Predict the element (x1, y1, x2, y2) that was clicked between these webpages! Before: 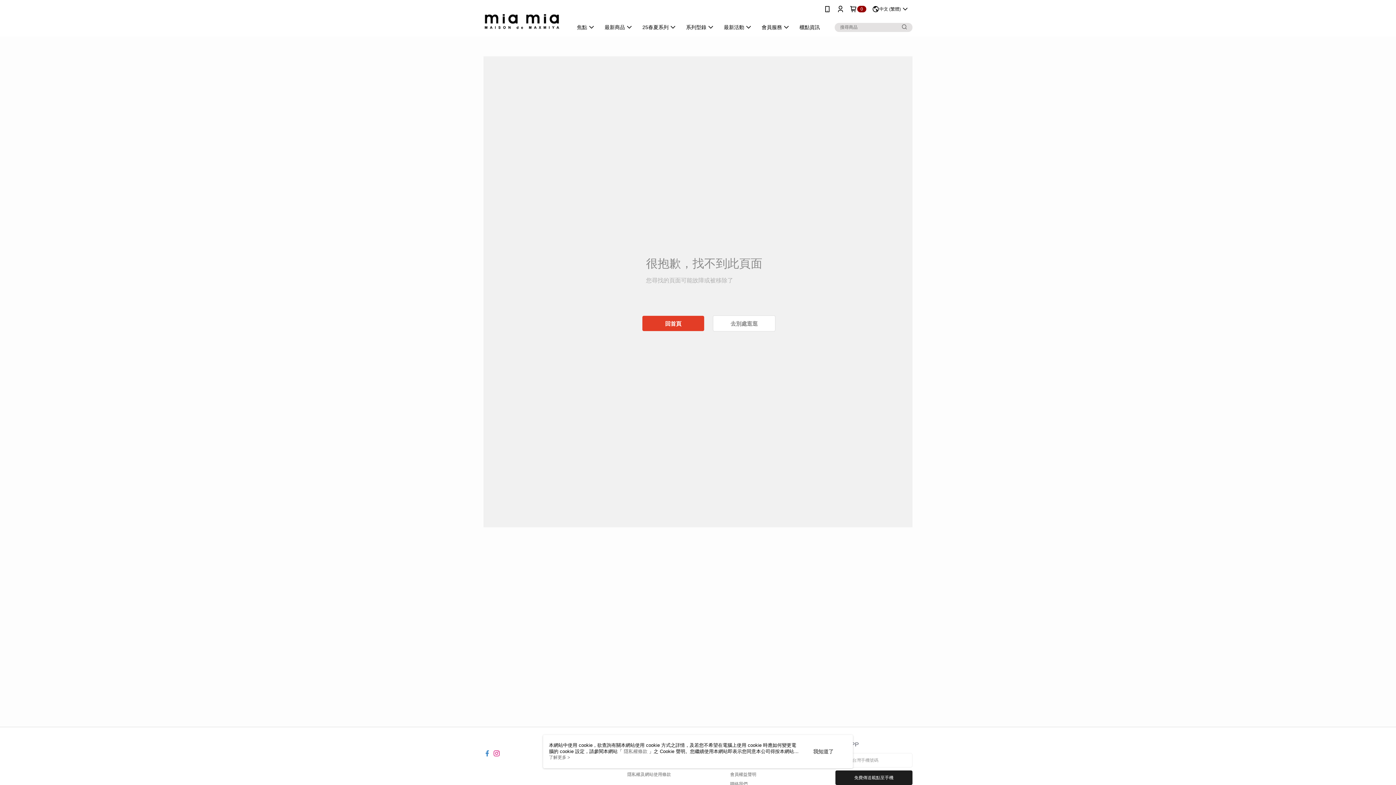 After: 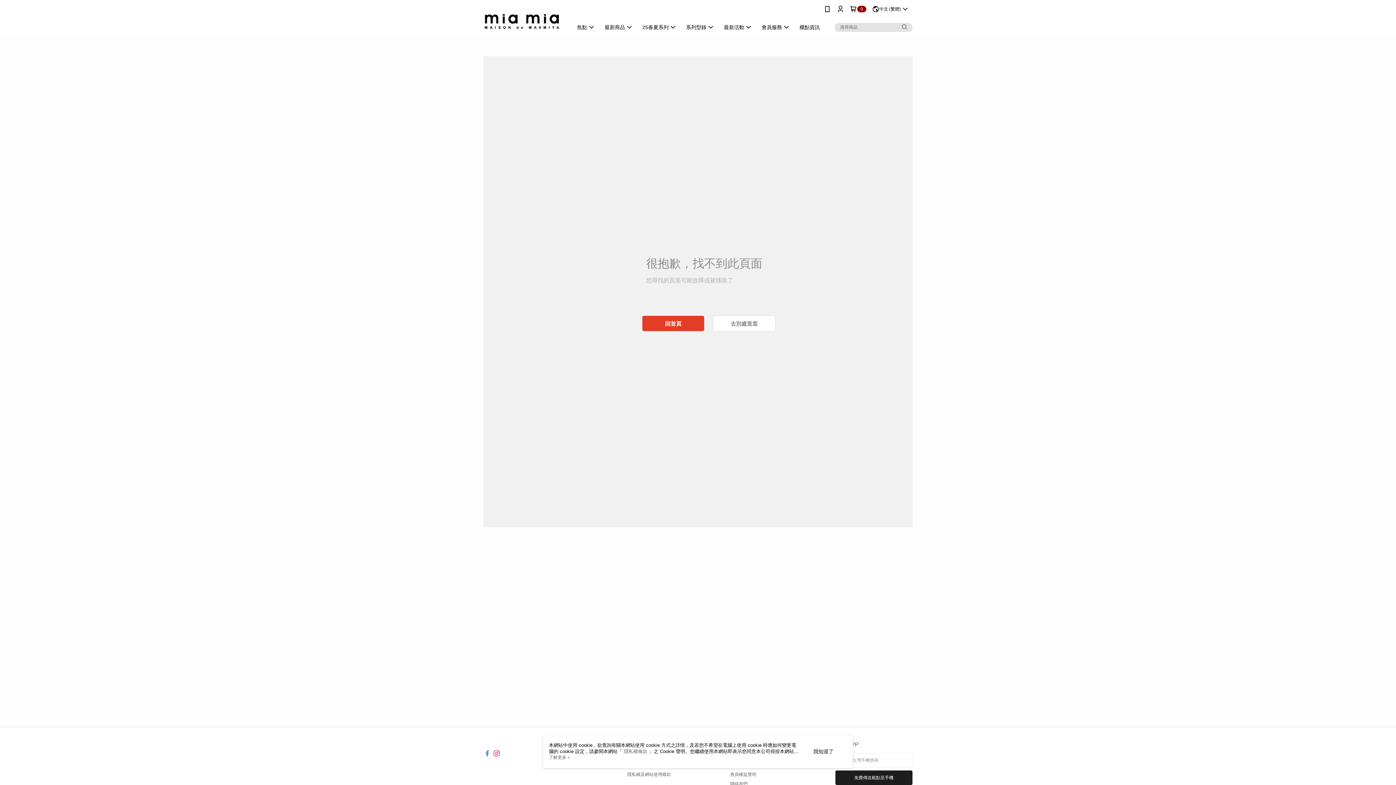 Action: bbox: (900, 22, 909, 31)